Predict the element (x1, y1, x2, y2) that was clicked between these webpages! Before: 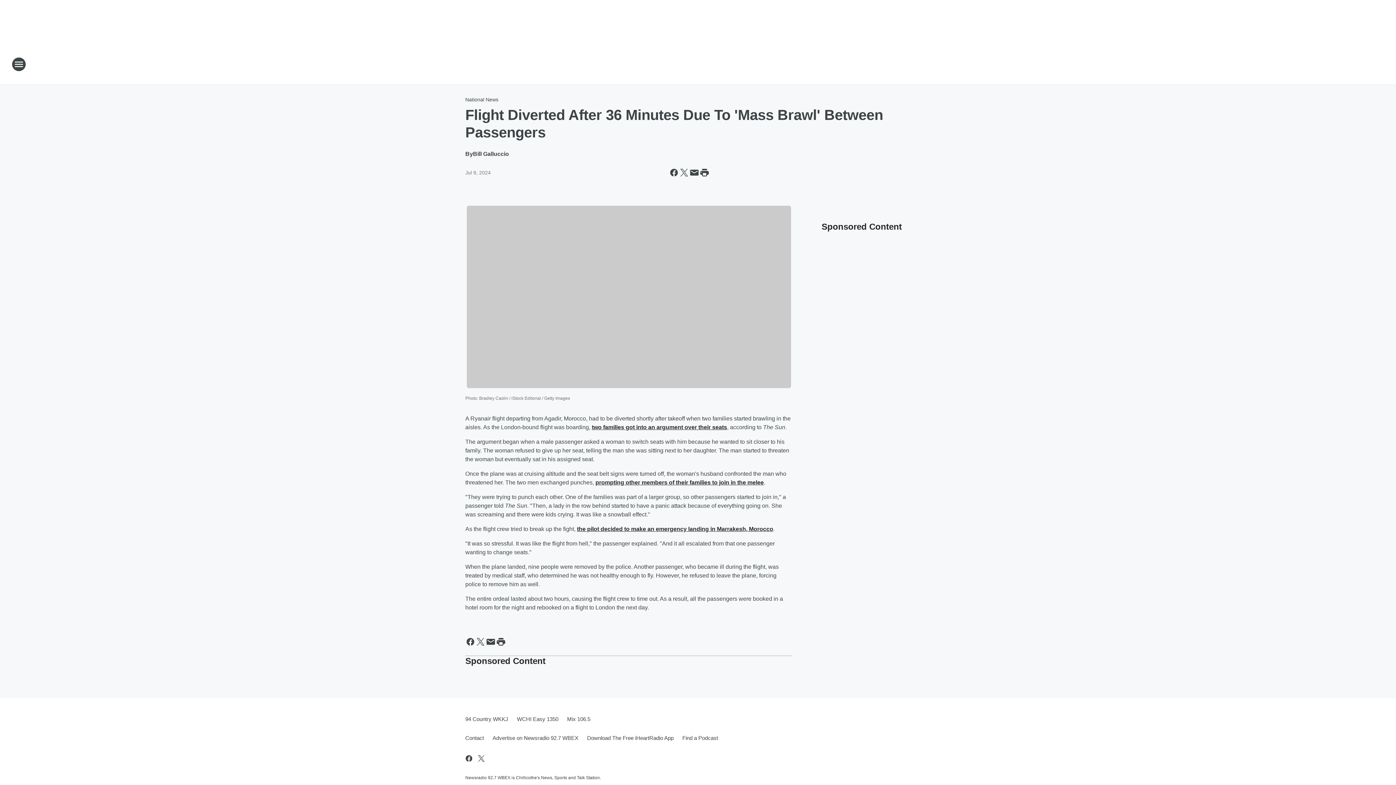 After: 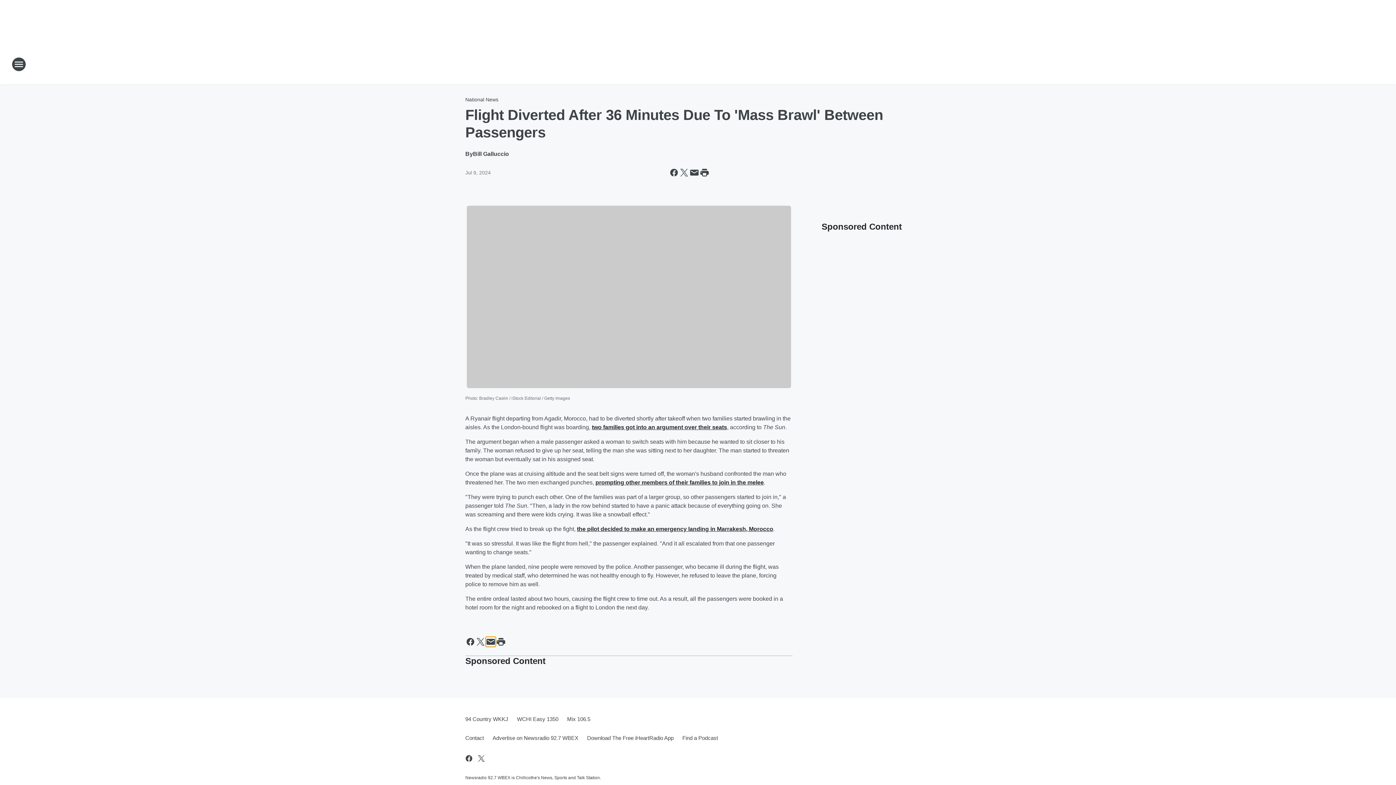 Action: label: Share this page in Email bbox: (485, 636, 496, 647)